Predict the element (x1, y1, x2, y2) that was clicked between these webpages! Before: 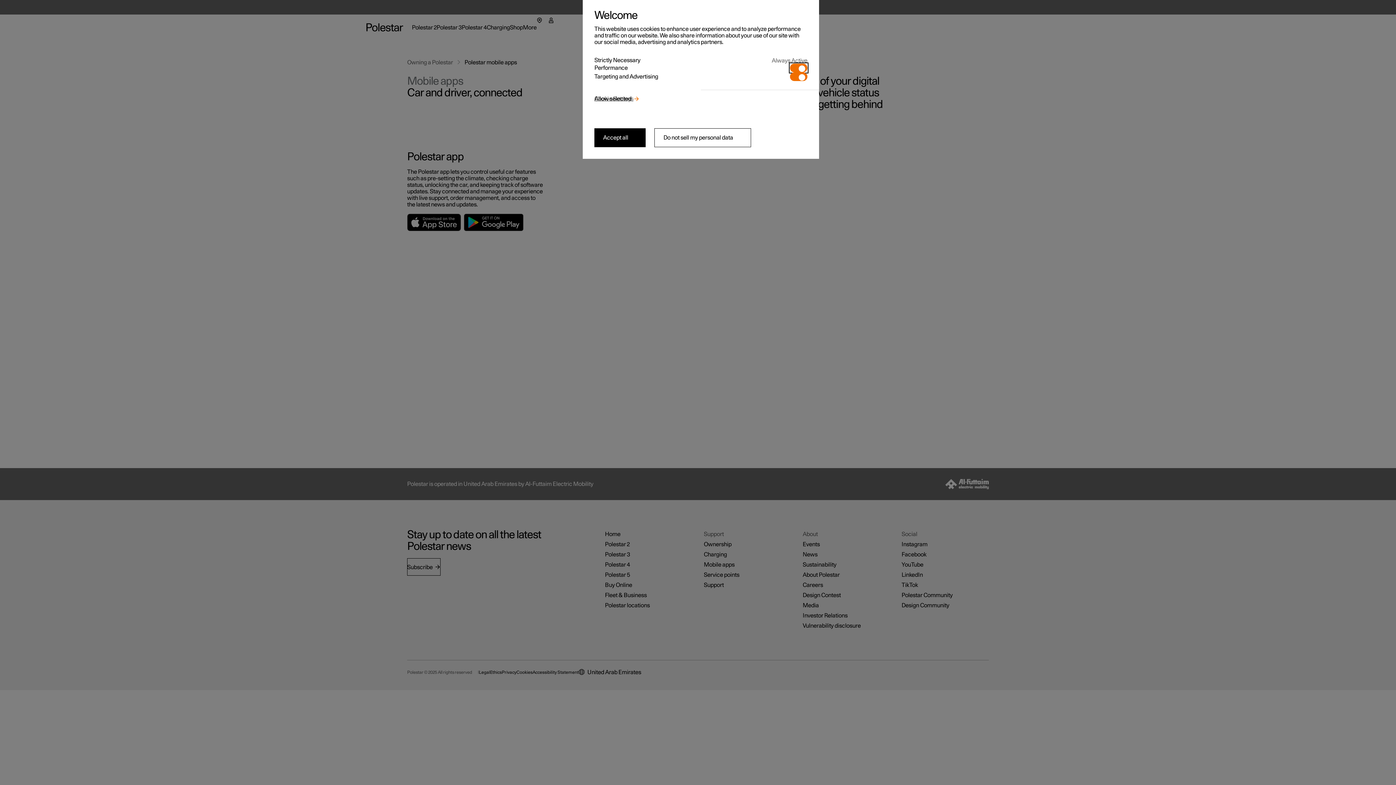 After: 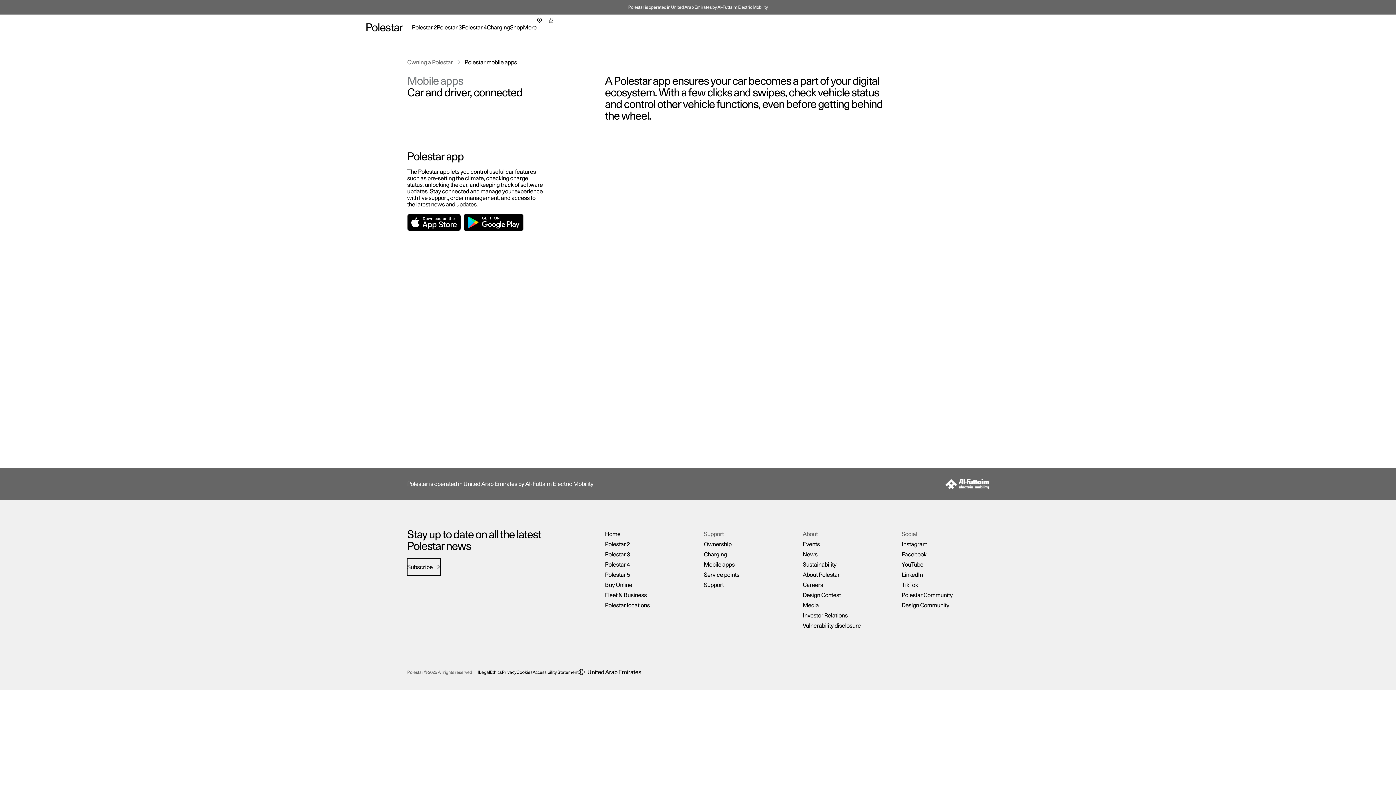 Action: bbox: (654, 128, 751, 147) label: Do not sell my personal data